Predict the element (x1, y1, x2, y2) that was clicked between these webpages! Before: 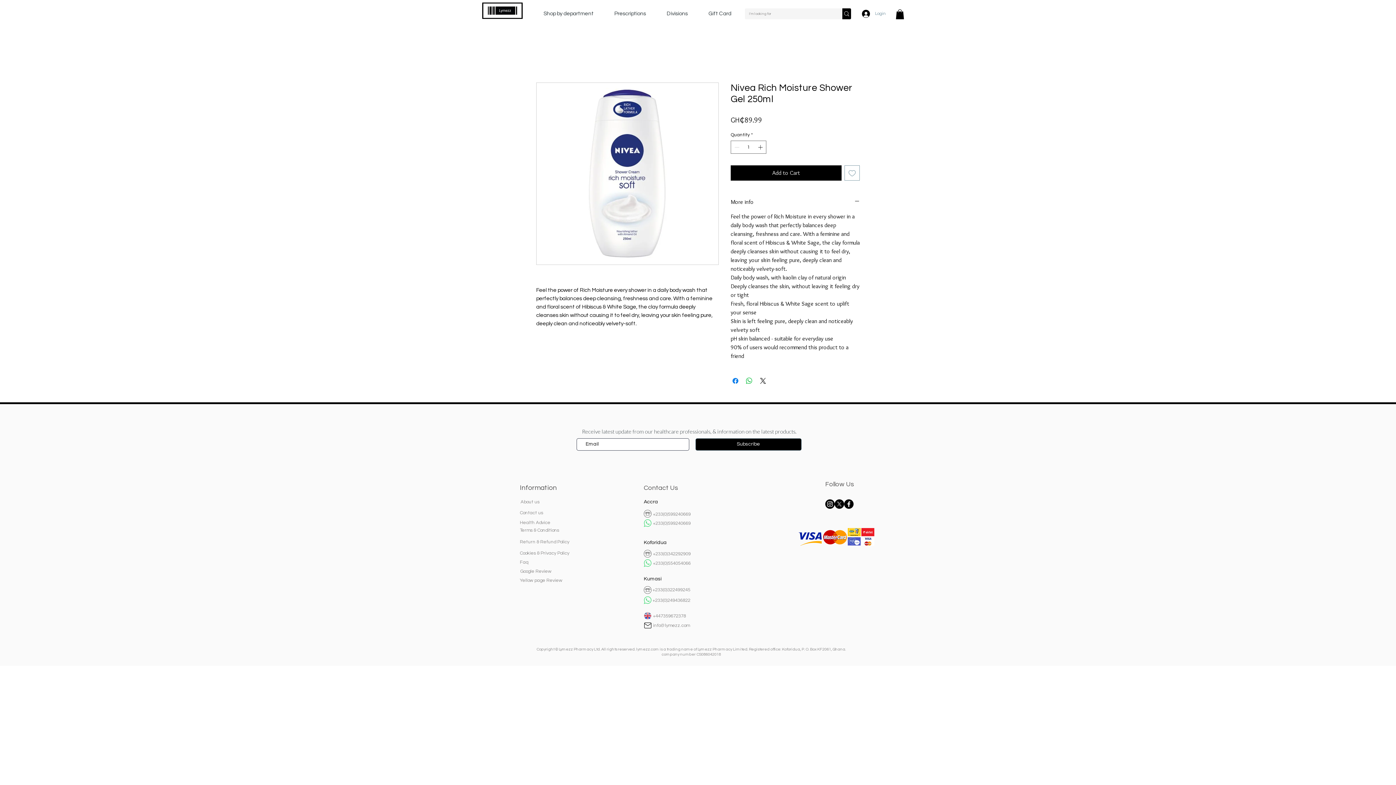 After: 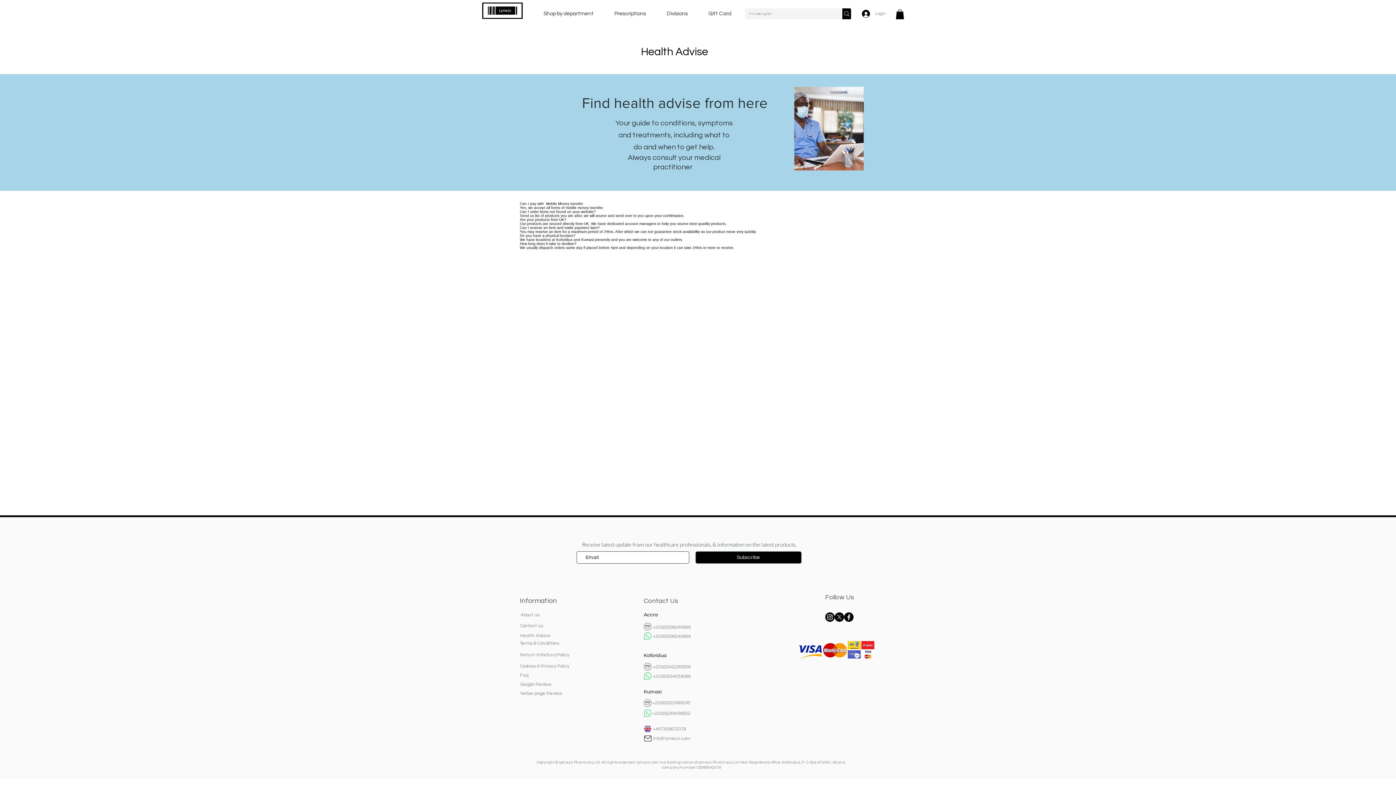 Action: bbox: (520, 519, 551, 525) label: Health Advice 